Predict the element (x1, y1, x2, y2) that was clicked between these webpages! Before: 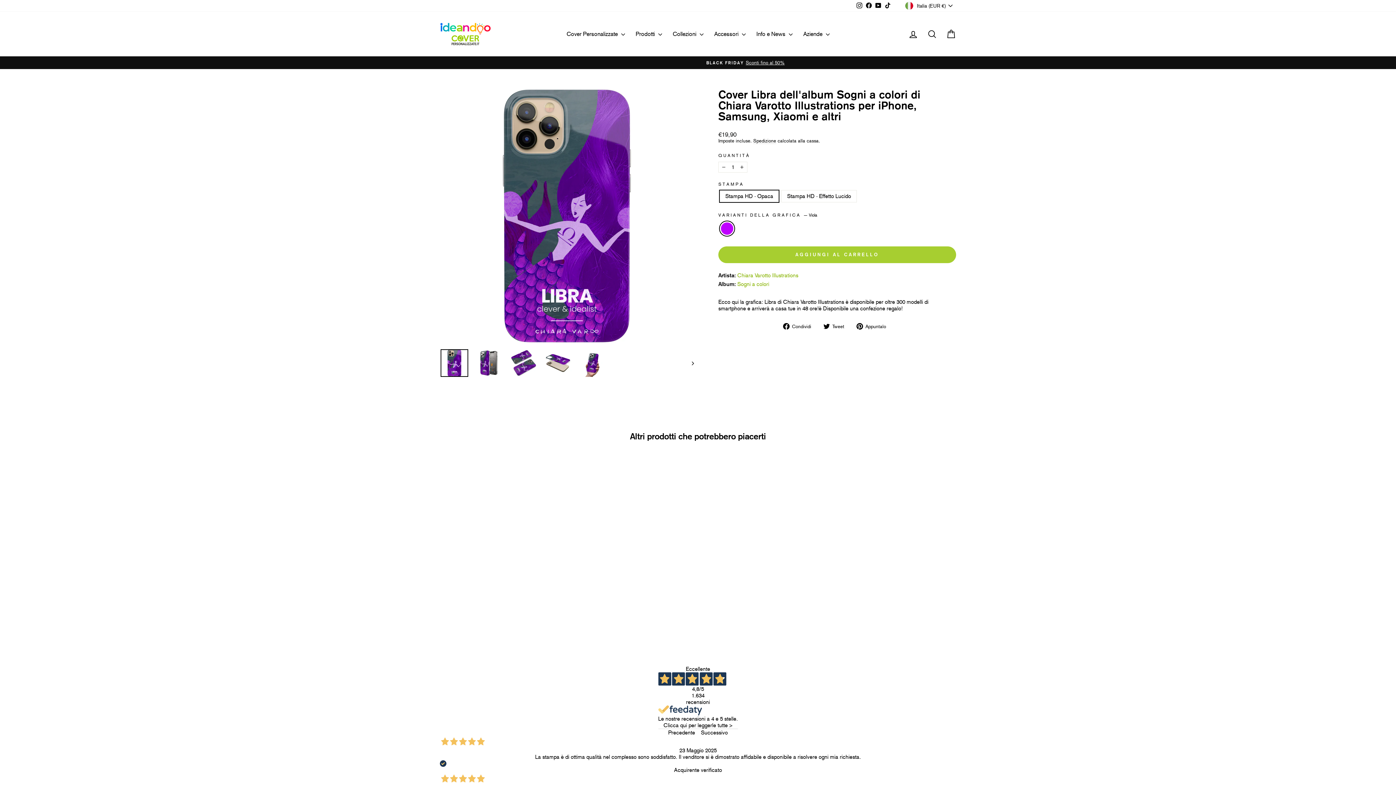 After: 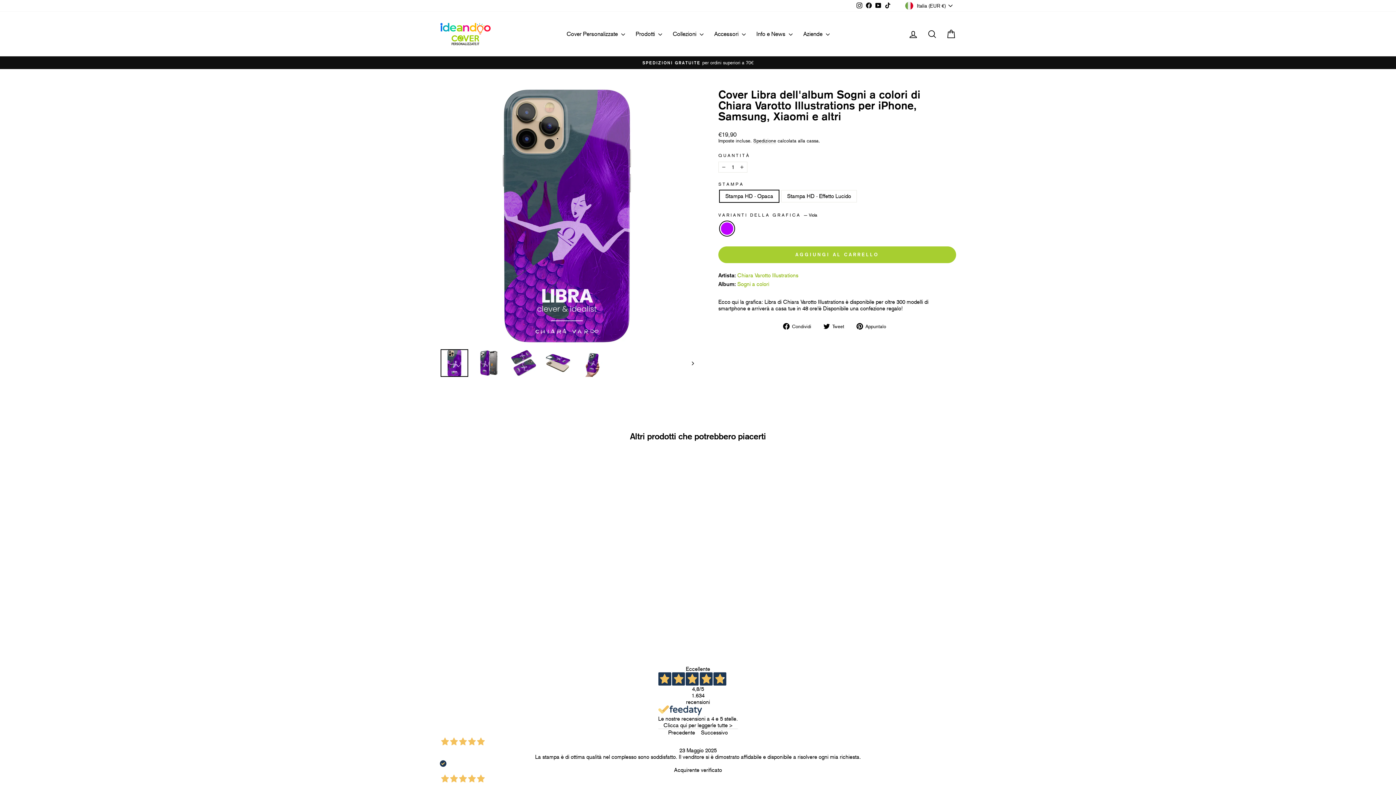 Action: label: Facebook bbox: (864, 0, 873, 10)